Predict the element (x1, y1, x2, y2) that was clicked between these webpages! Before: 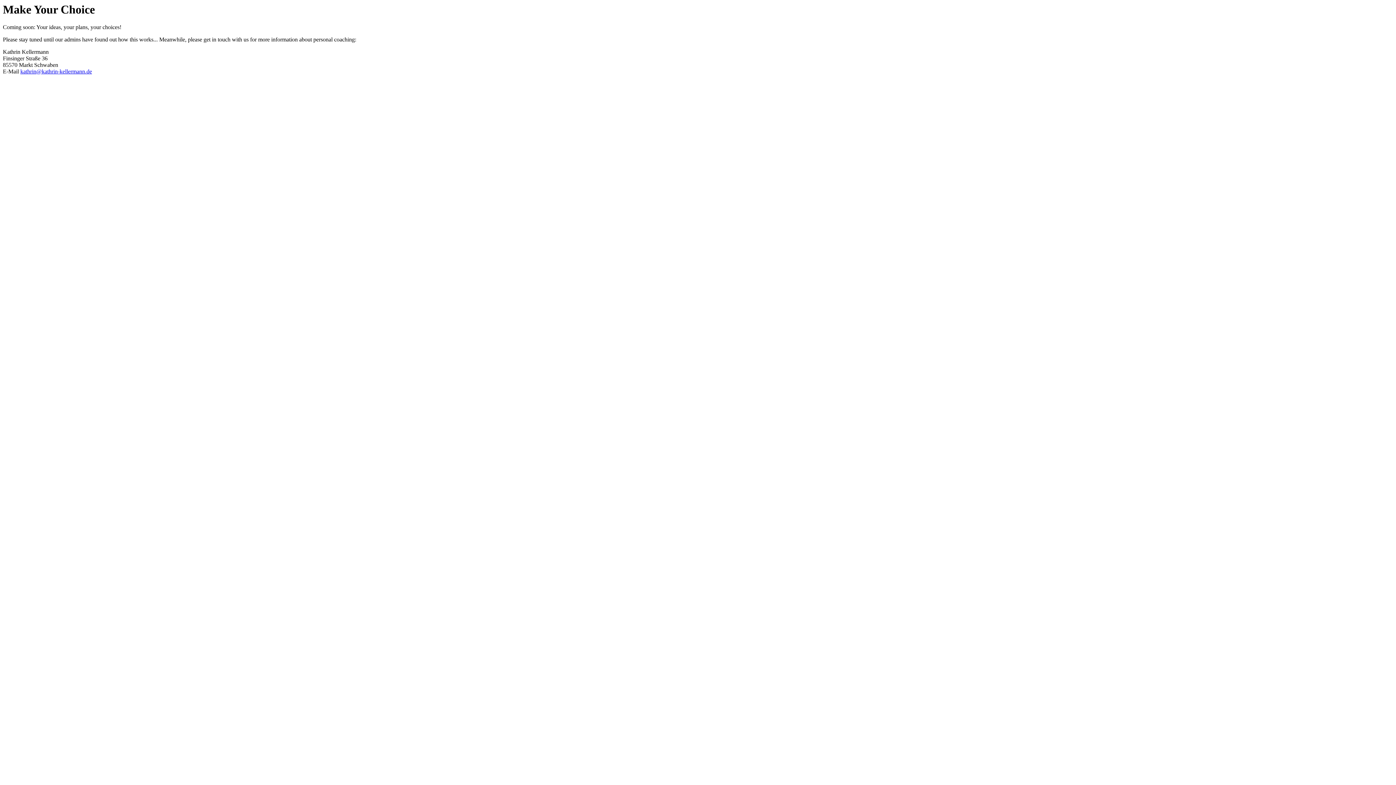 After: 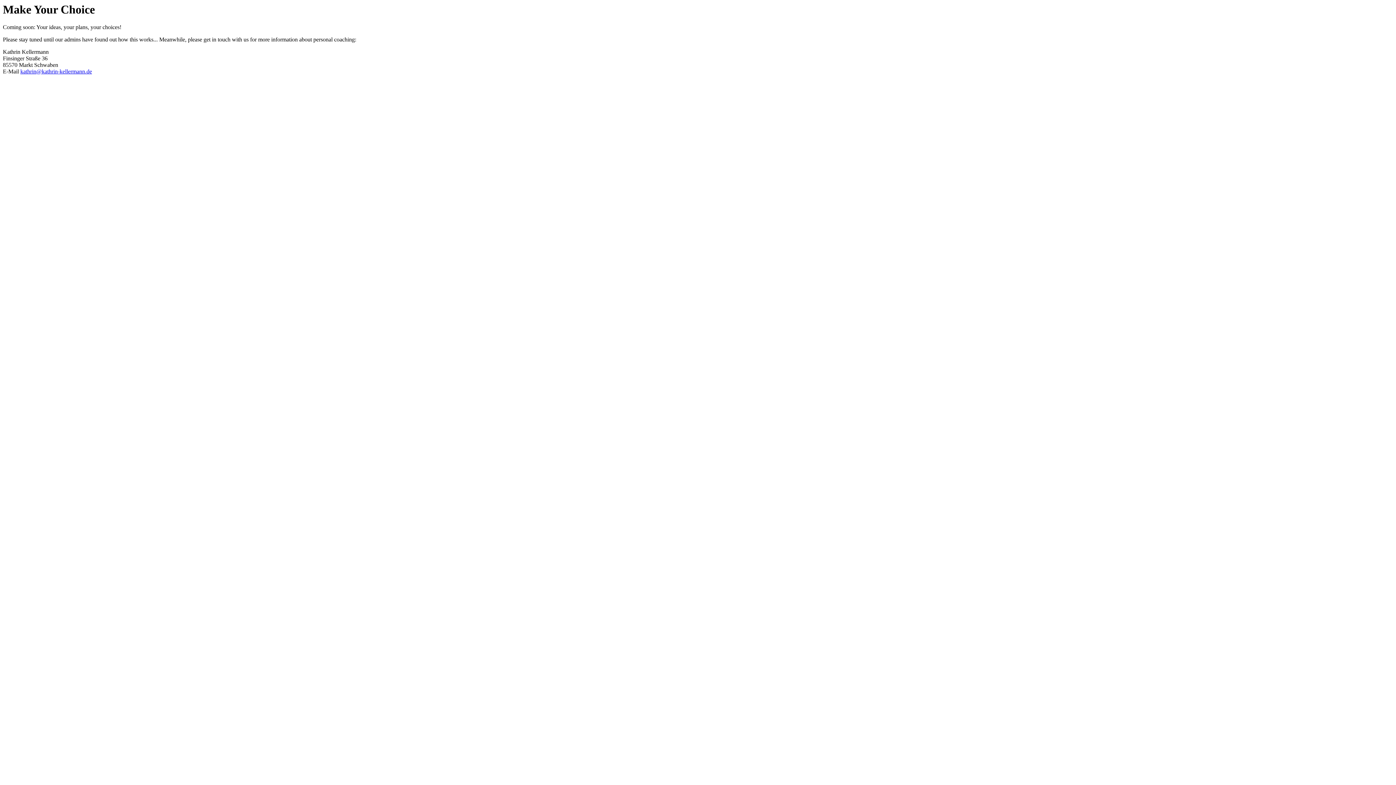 Action: label: kathrin@kathrin-kellermann.de bbox: (20, 68, 92, 74)